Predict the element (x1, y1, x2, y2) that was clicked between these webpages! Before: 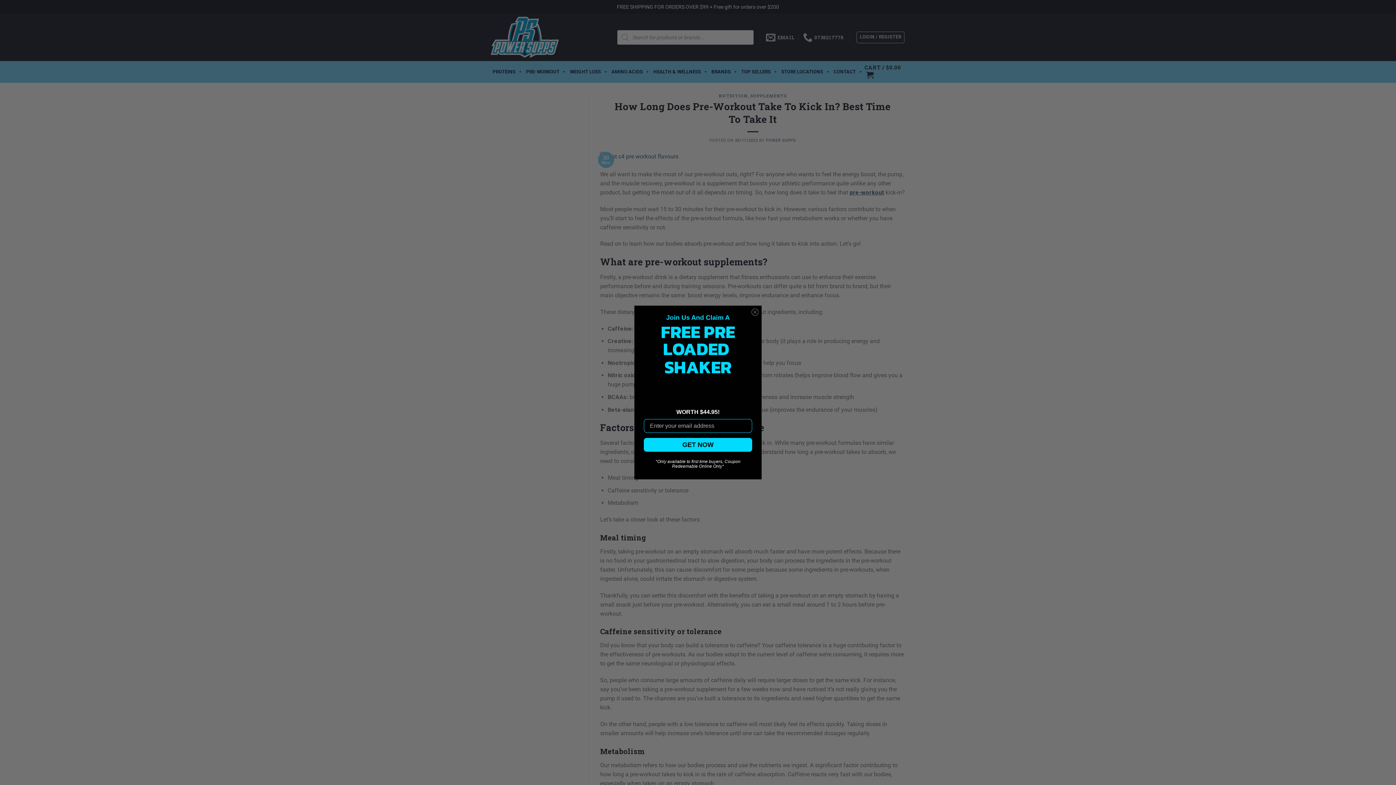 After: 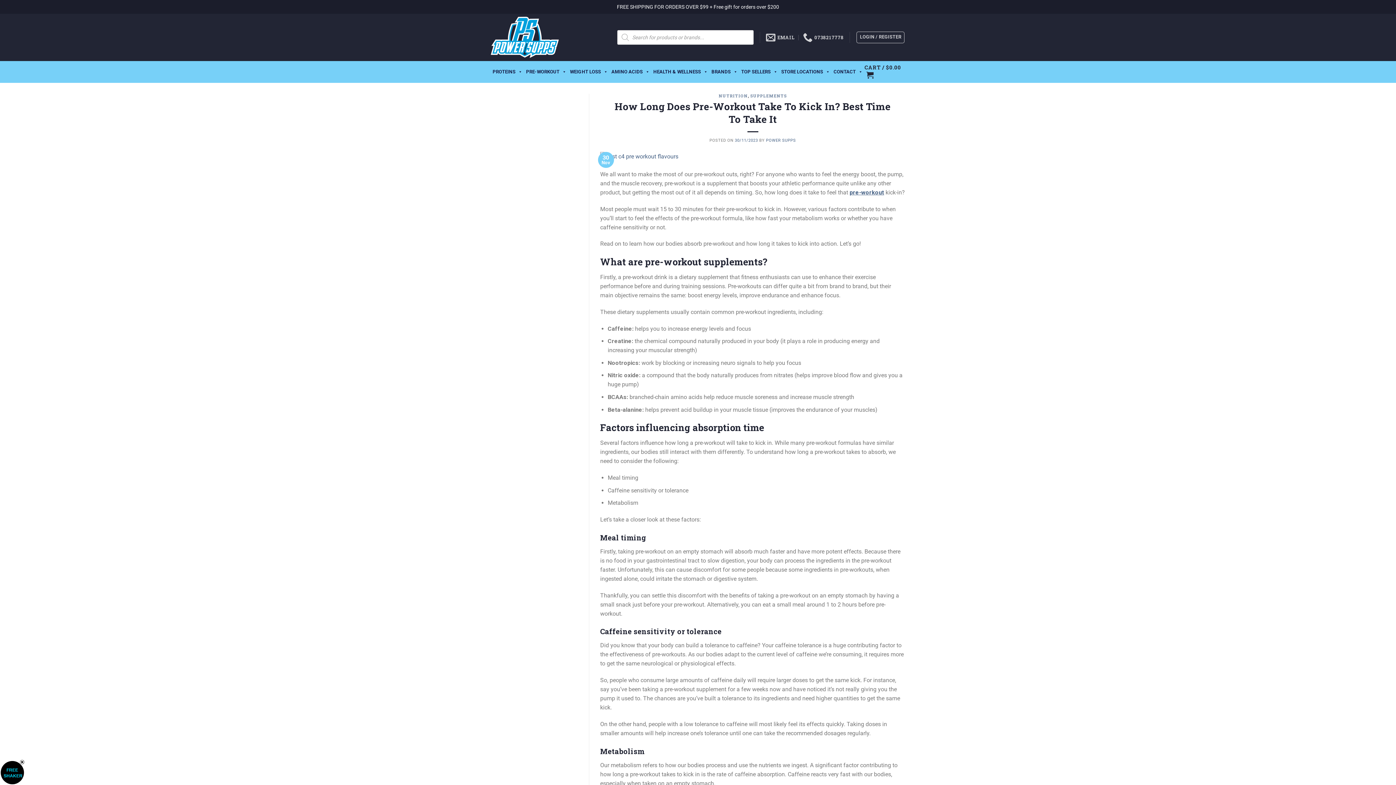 Action: bbox: (751, 308, 758, 316) label: Close dialog